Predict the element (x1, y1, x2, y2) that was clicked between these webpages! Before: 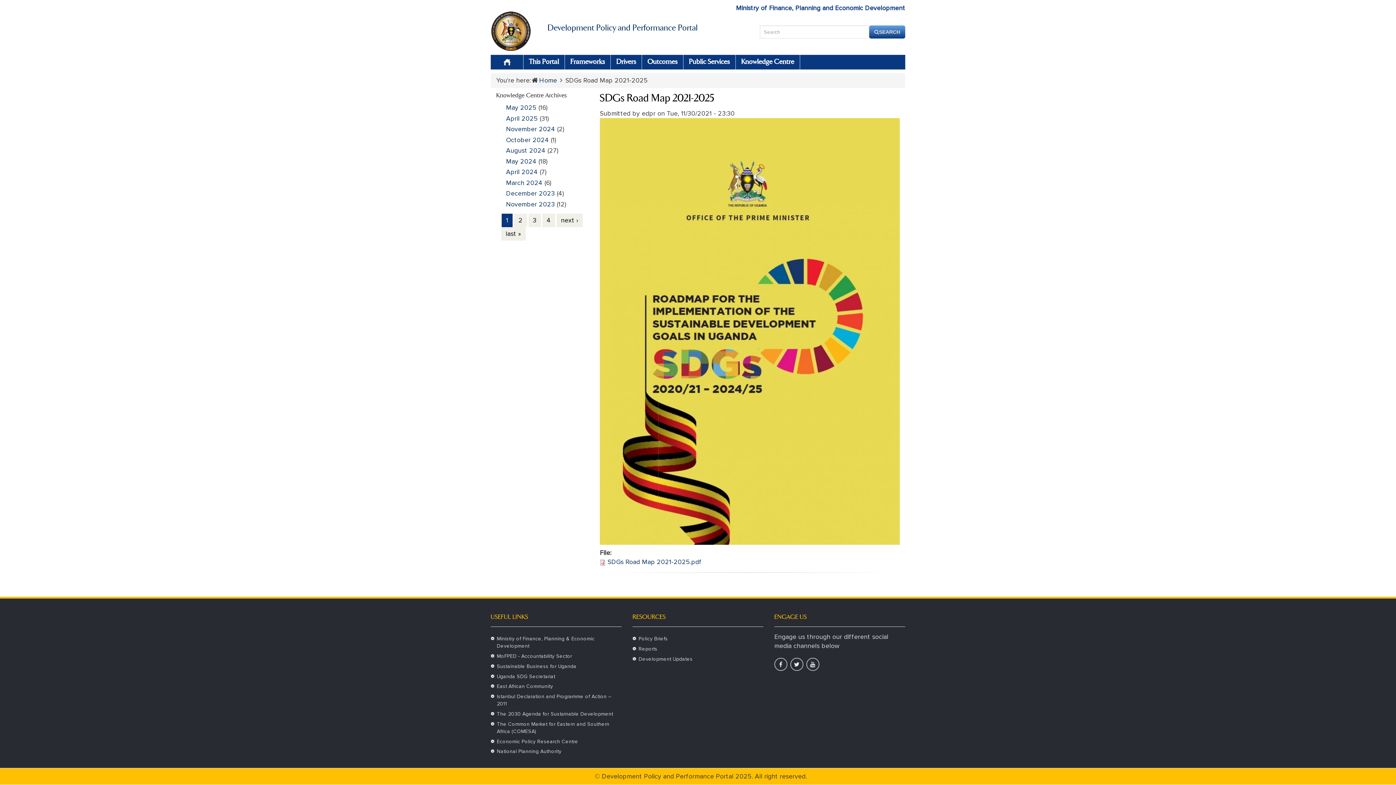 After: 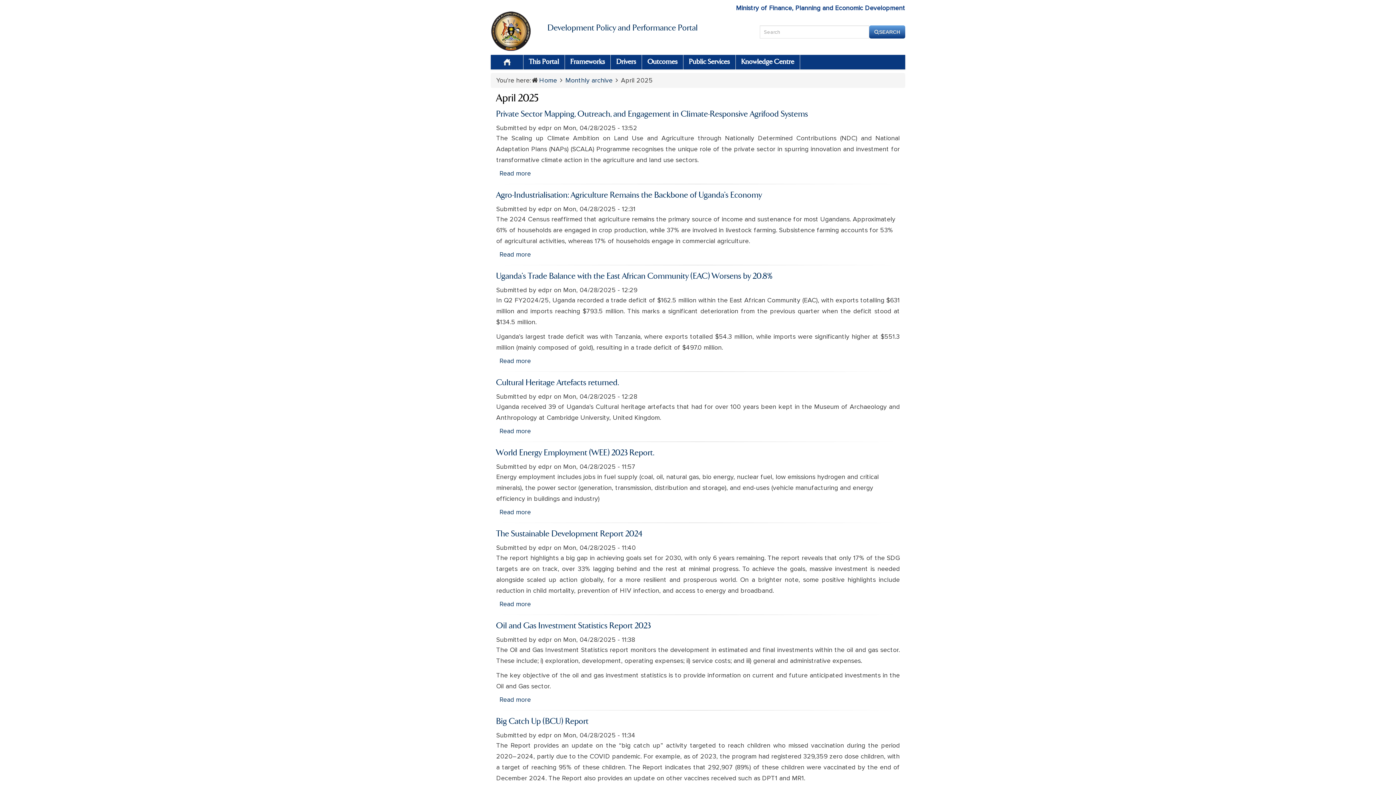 Action: bbox: (506, 114, 538, 122) label: April 2025